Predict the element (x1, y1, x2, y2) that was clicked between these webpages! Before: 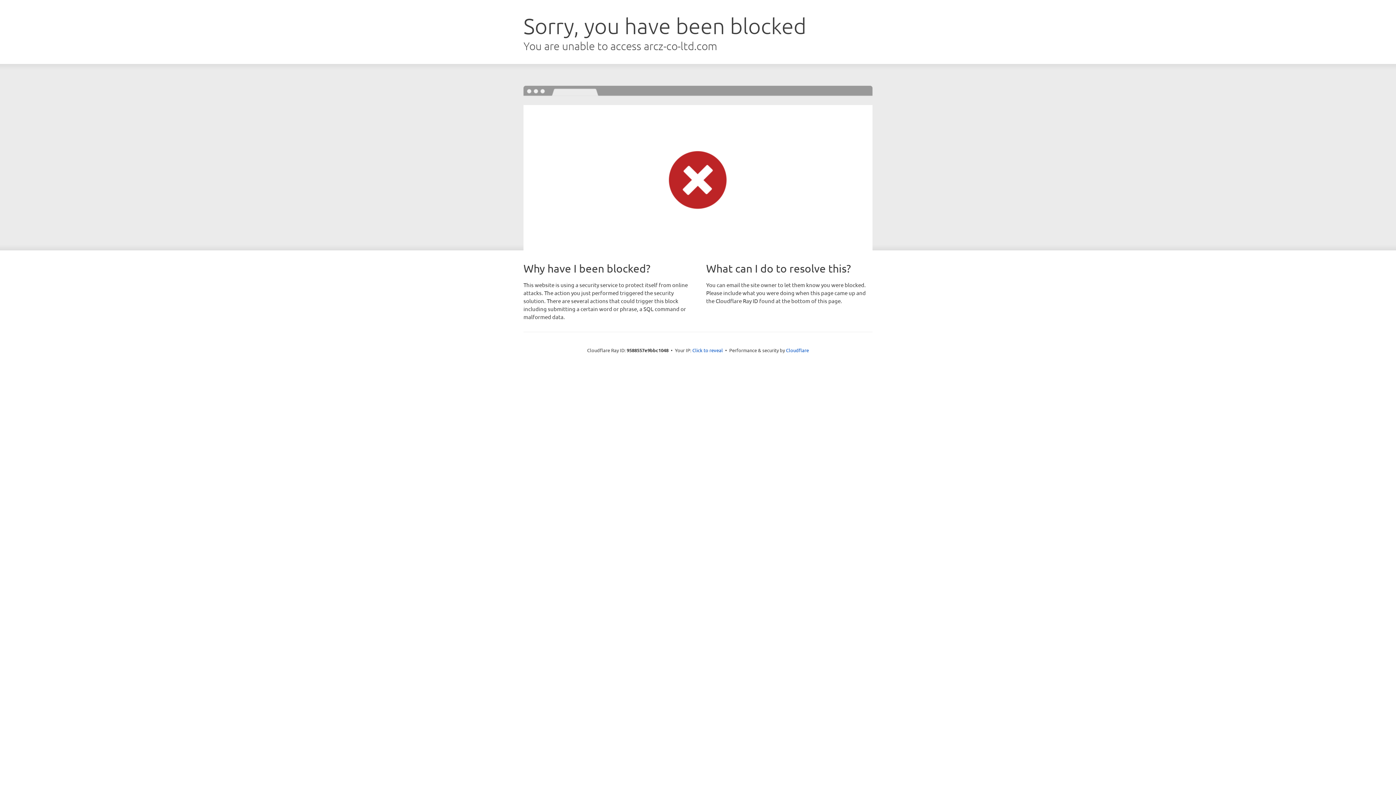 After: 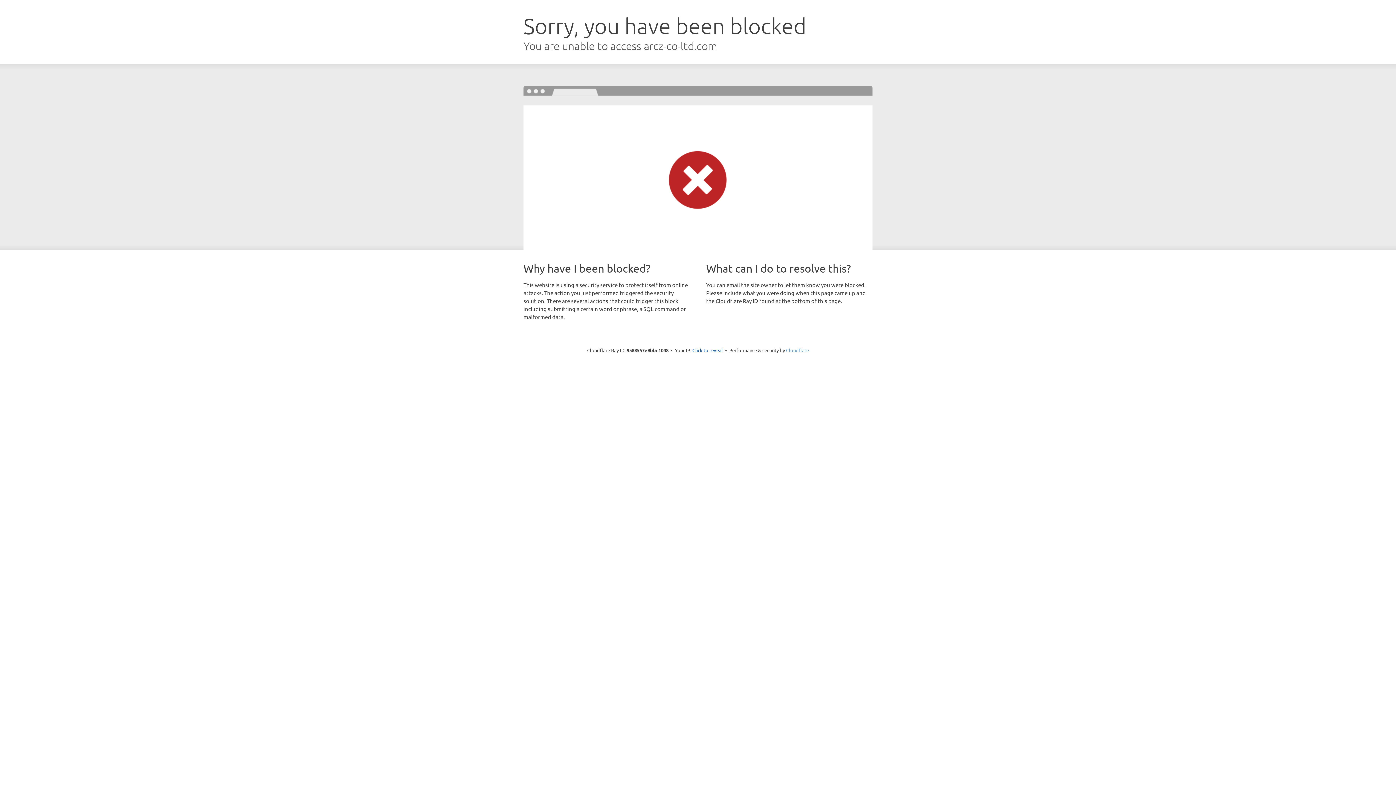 Action: label: Cloudflare bbox: (786, 347, 809, 353)